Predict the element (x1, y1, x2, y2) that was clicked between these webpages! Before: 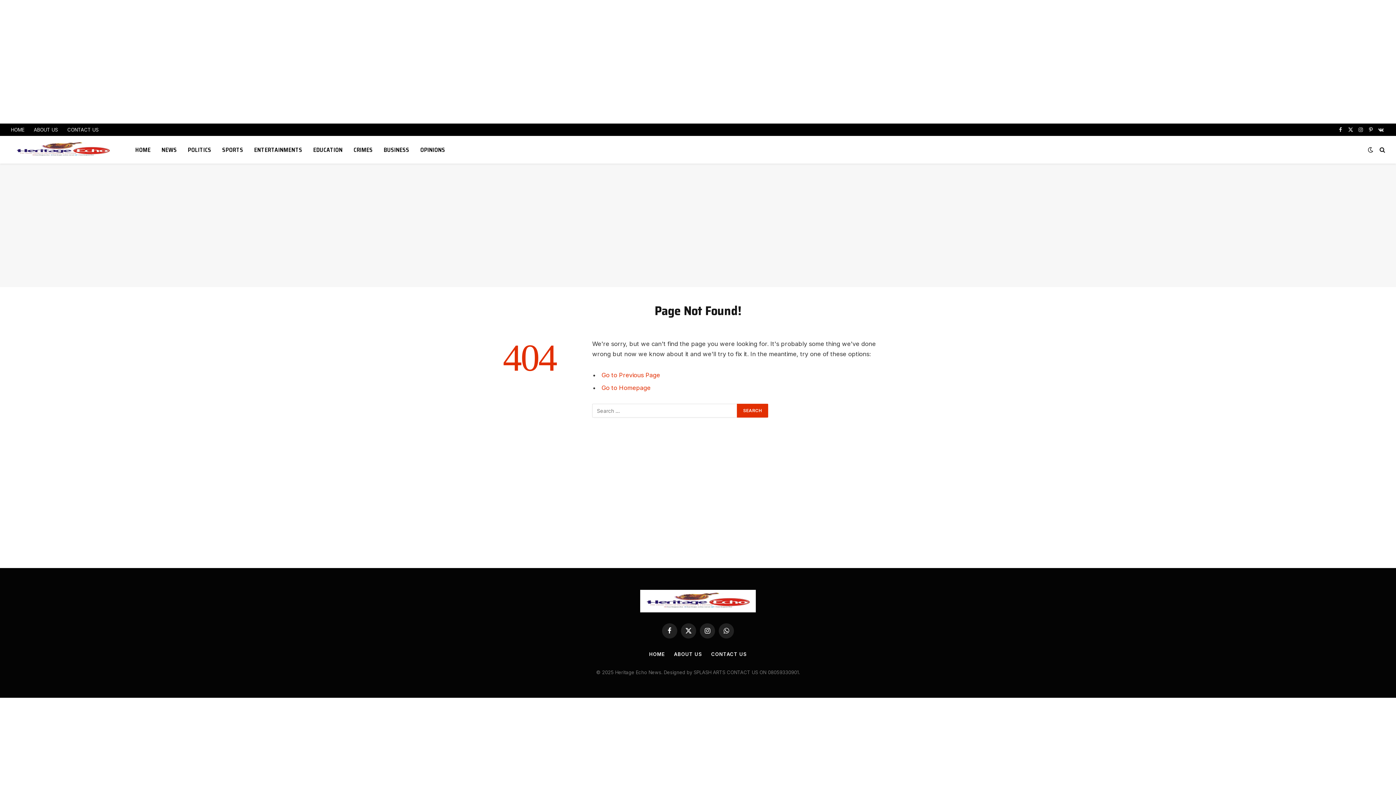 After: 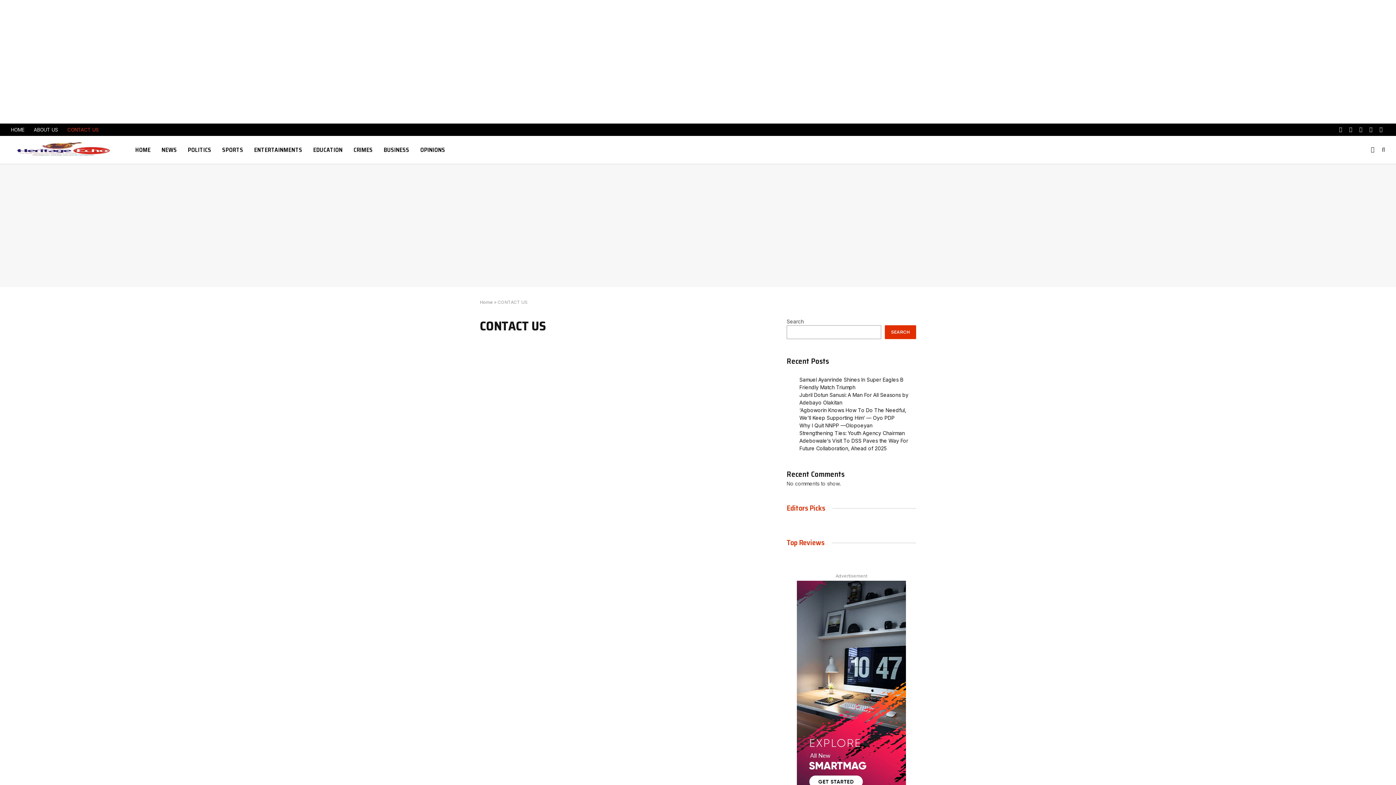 Action: bbox: (62, 123, 103, 136) label: CONTACT US